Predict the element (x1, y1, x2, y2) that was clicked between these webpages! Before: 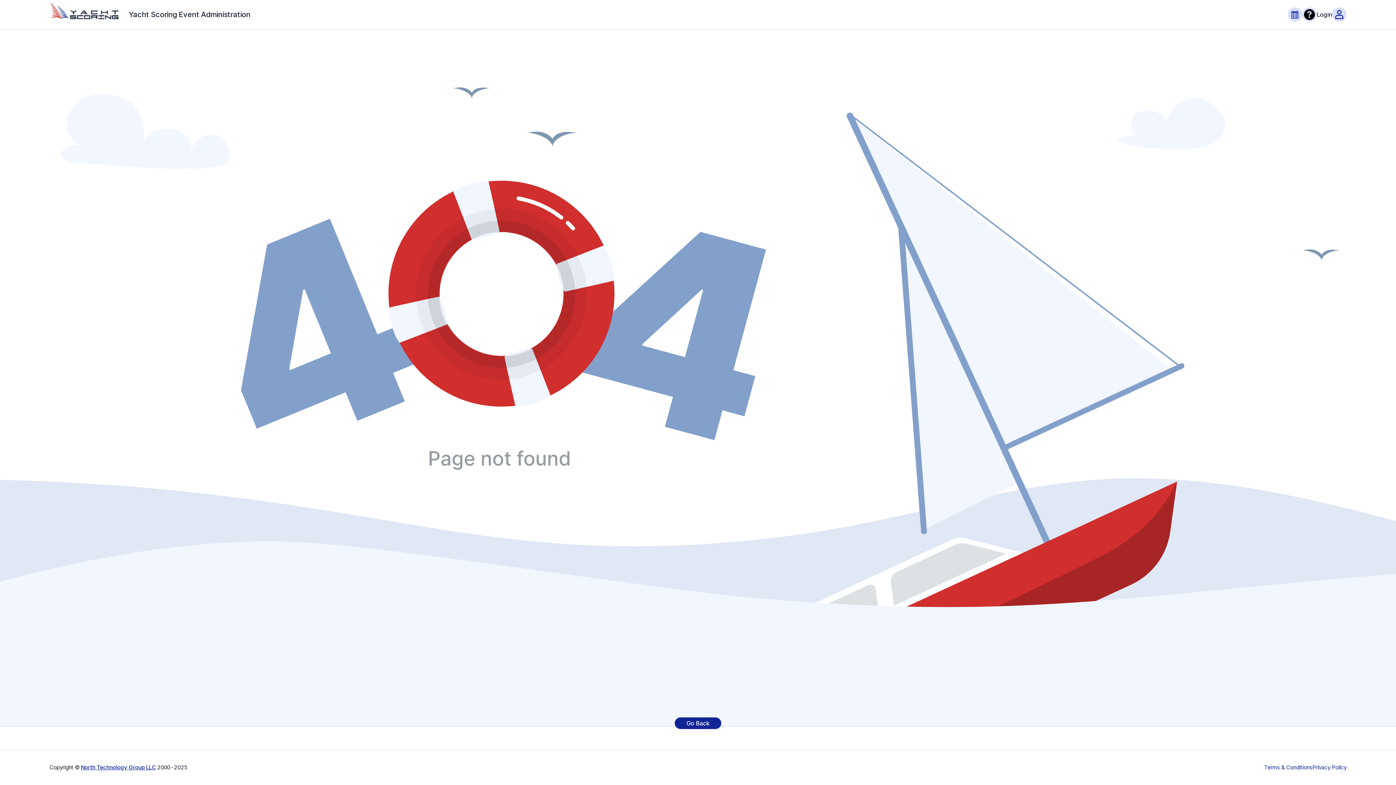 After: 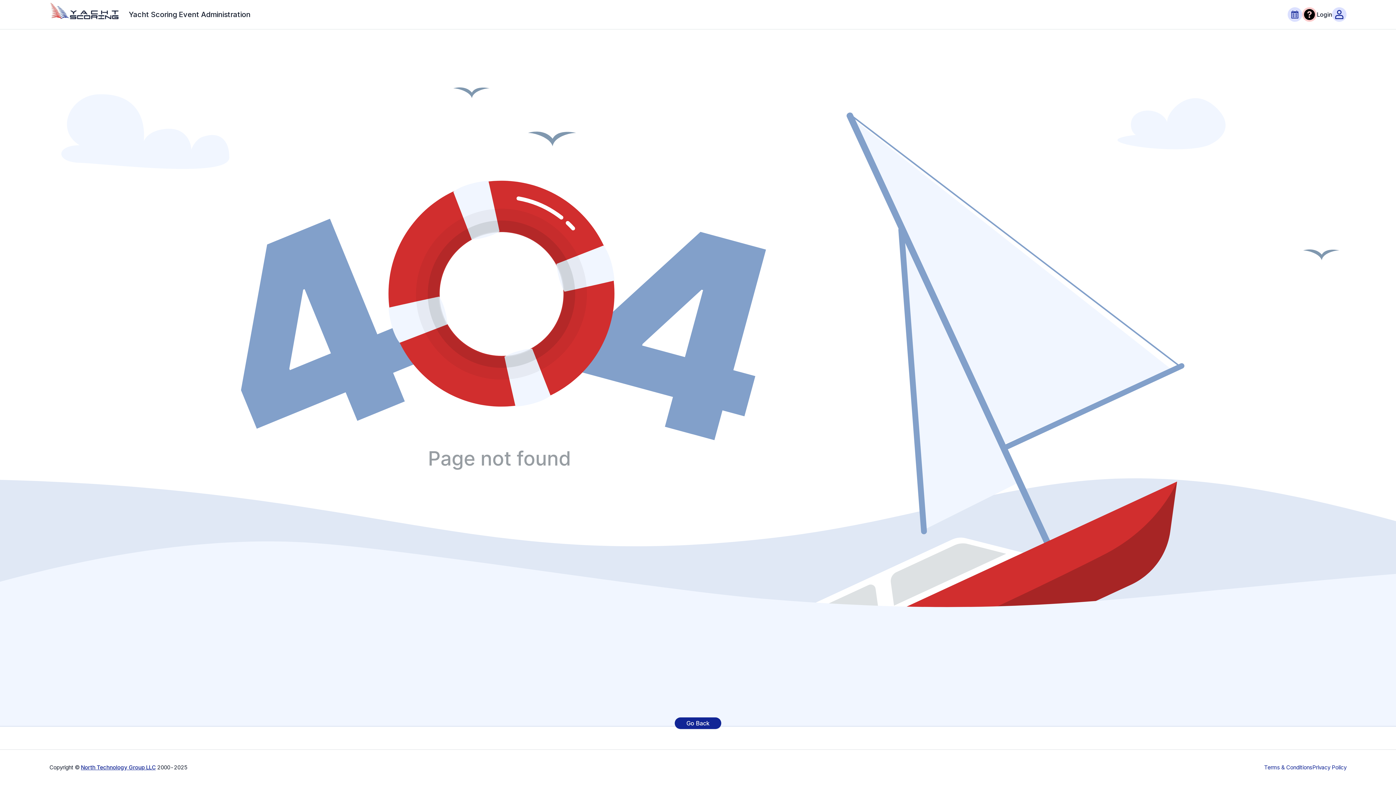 Action: bbox: (1302, 7, 1317, 21)